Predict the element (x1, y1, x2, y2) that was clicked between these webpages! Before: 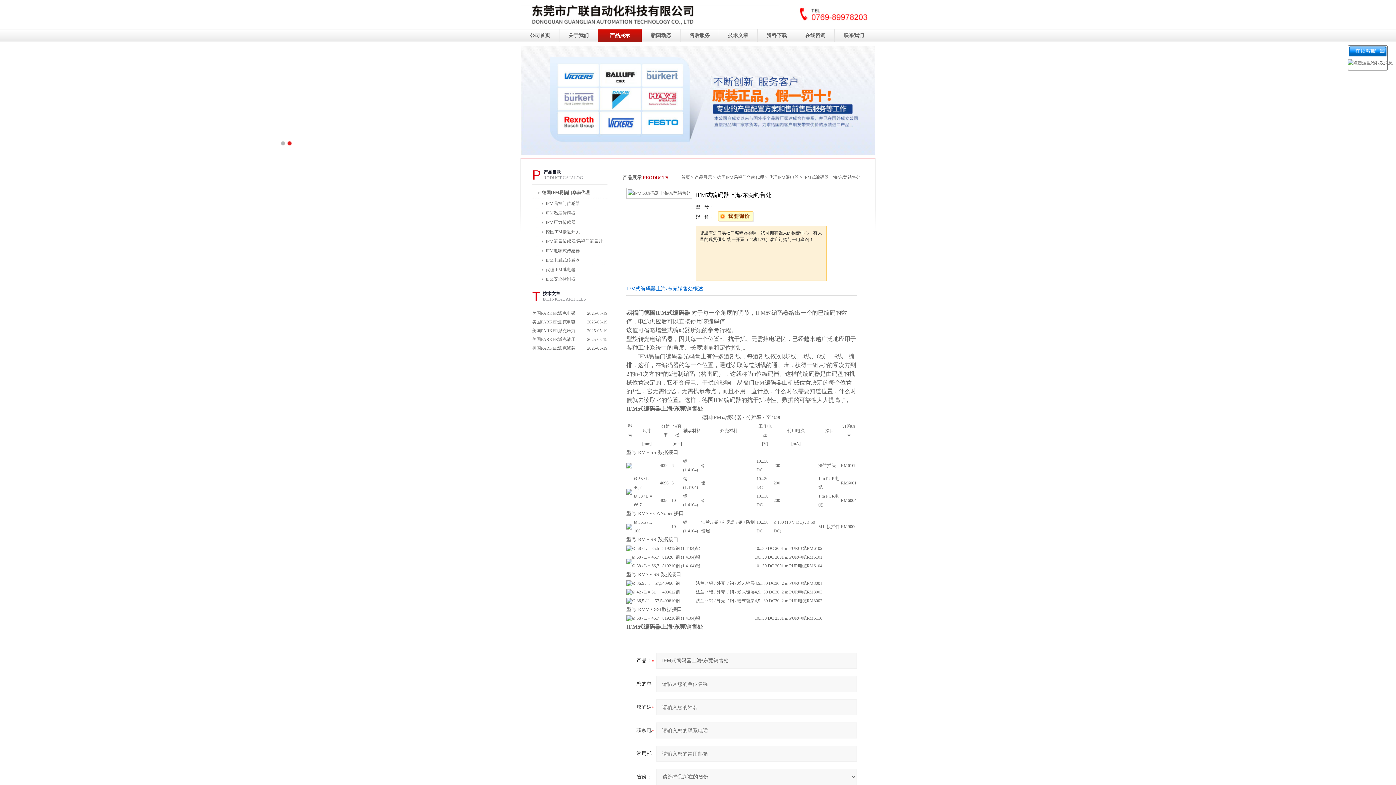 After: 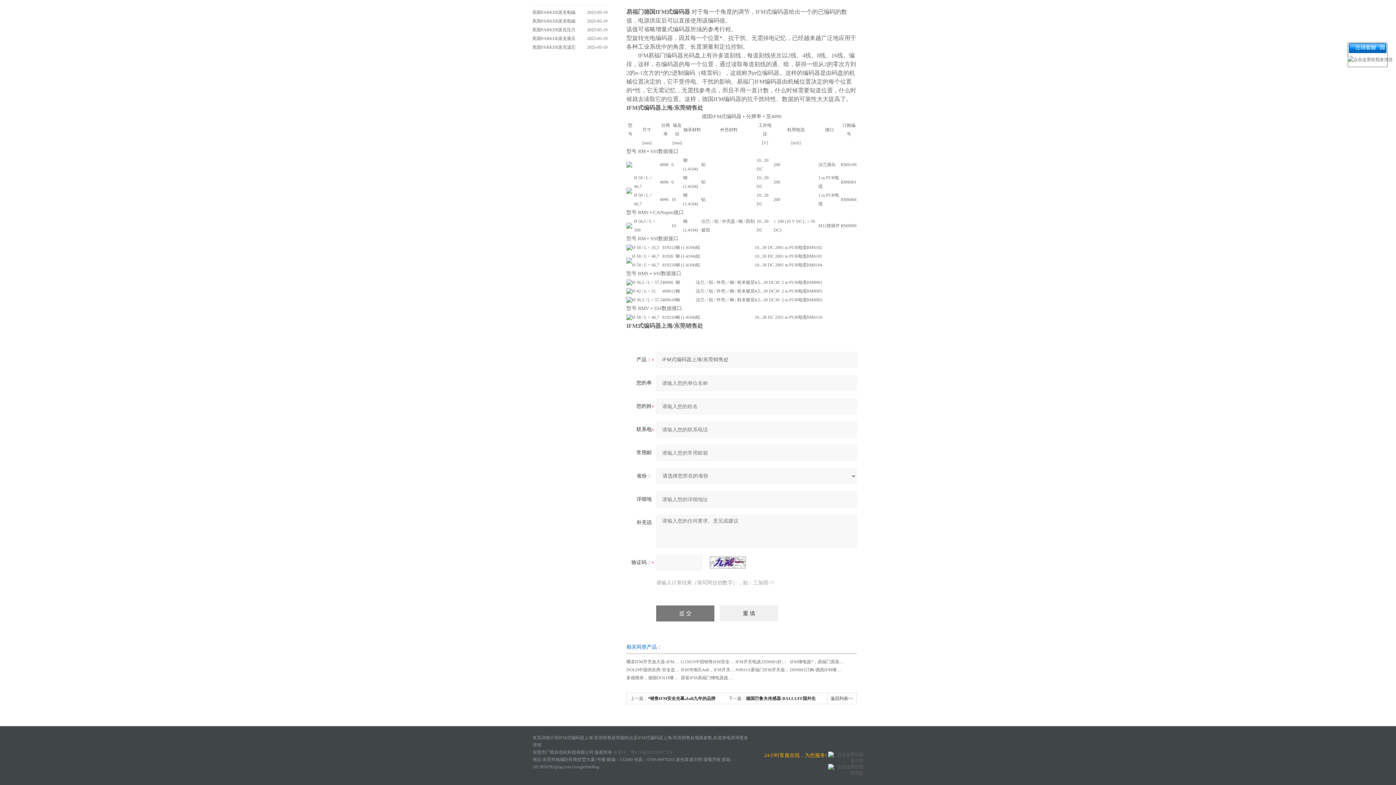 Action: bbox: (717, 213, 754, 218)